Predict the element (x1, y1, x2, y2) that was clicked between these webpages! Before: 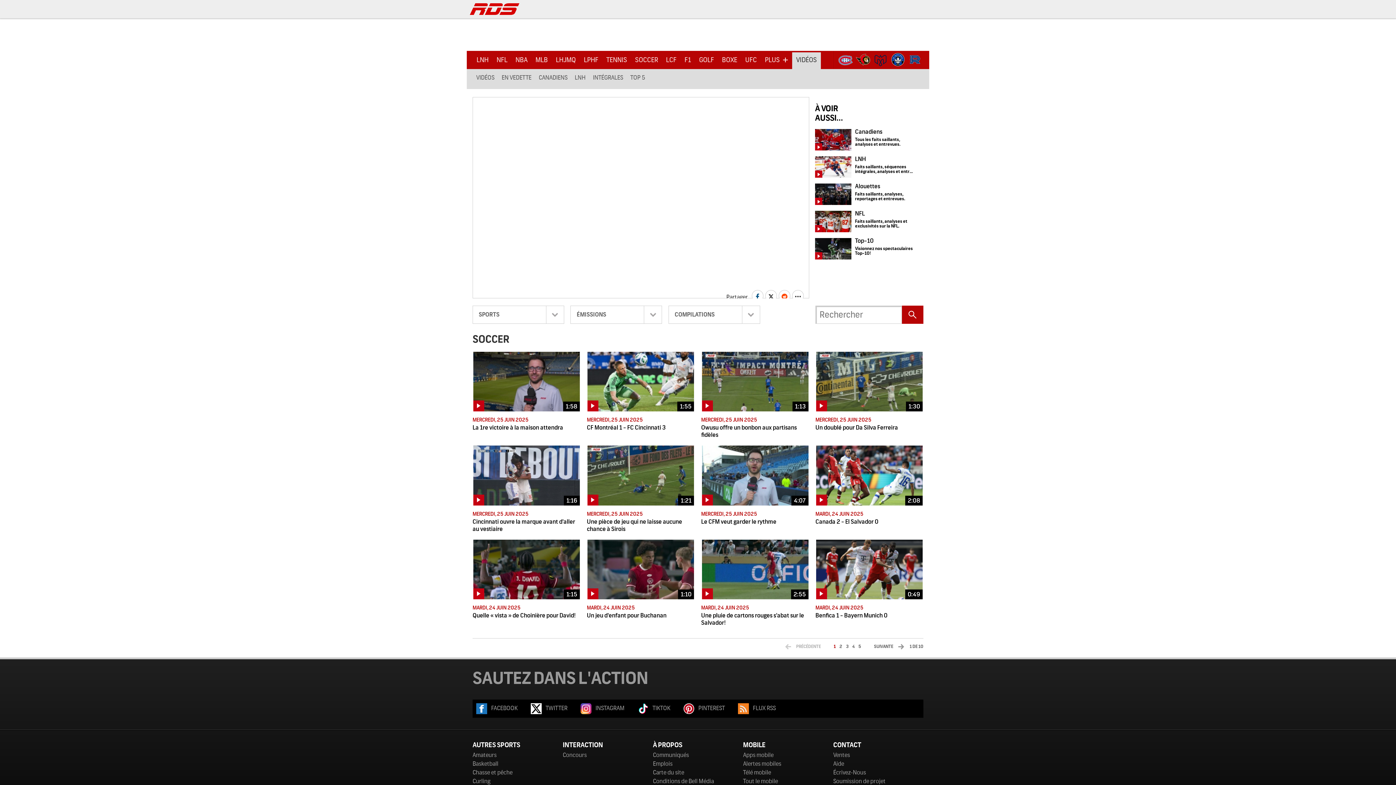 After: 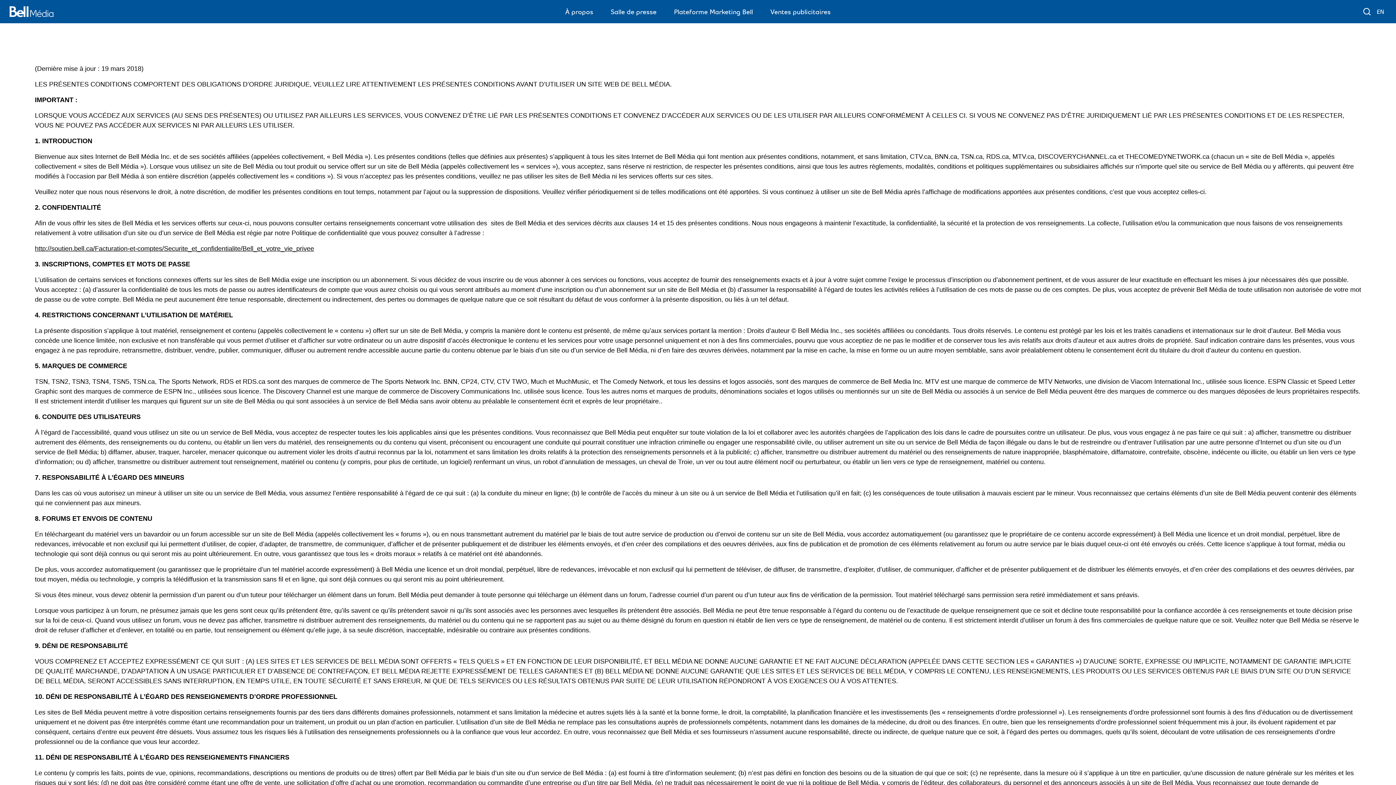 Action: label: Conditions de Bell Média bbox: (653, 777, 743, 786)